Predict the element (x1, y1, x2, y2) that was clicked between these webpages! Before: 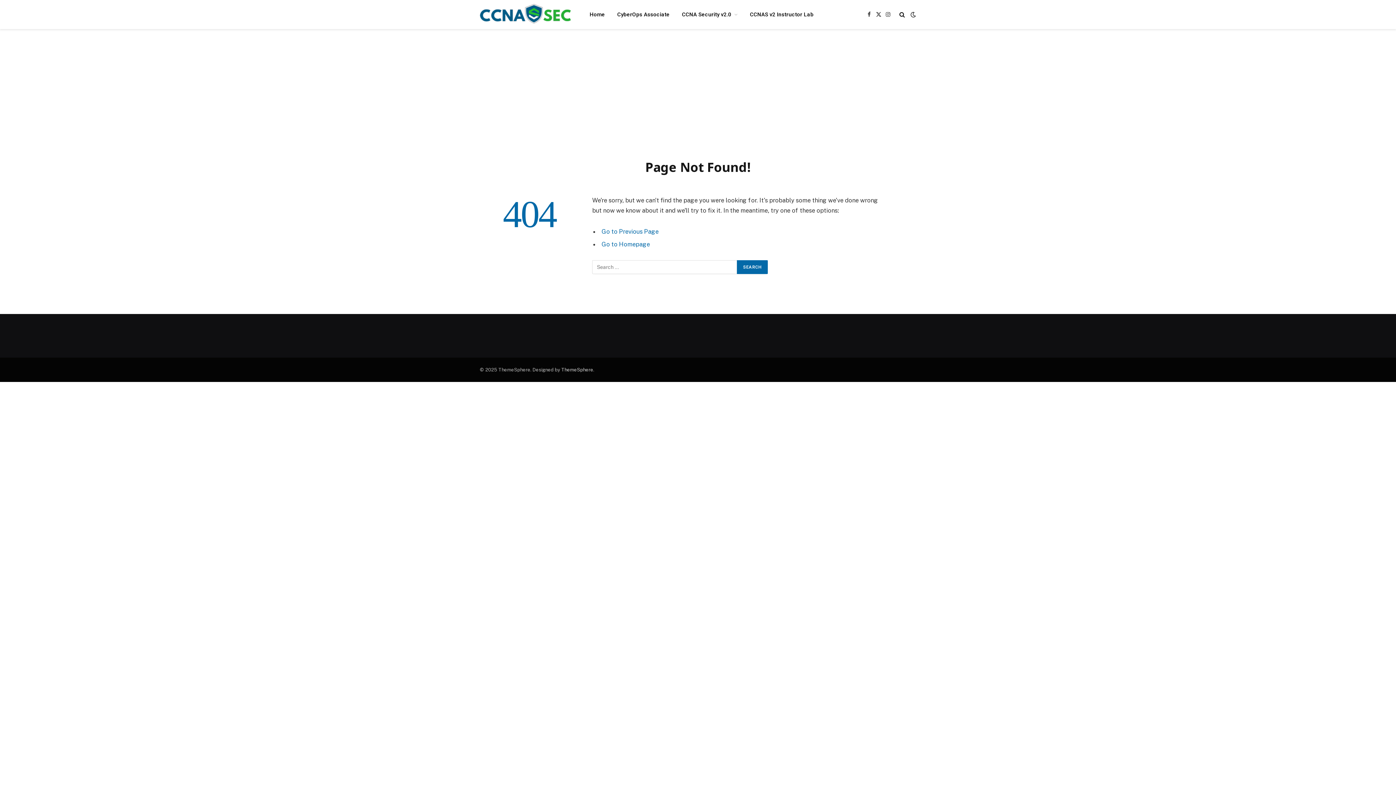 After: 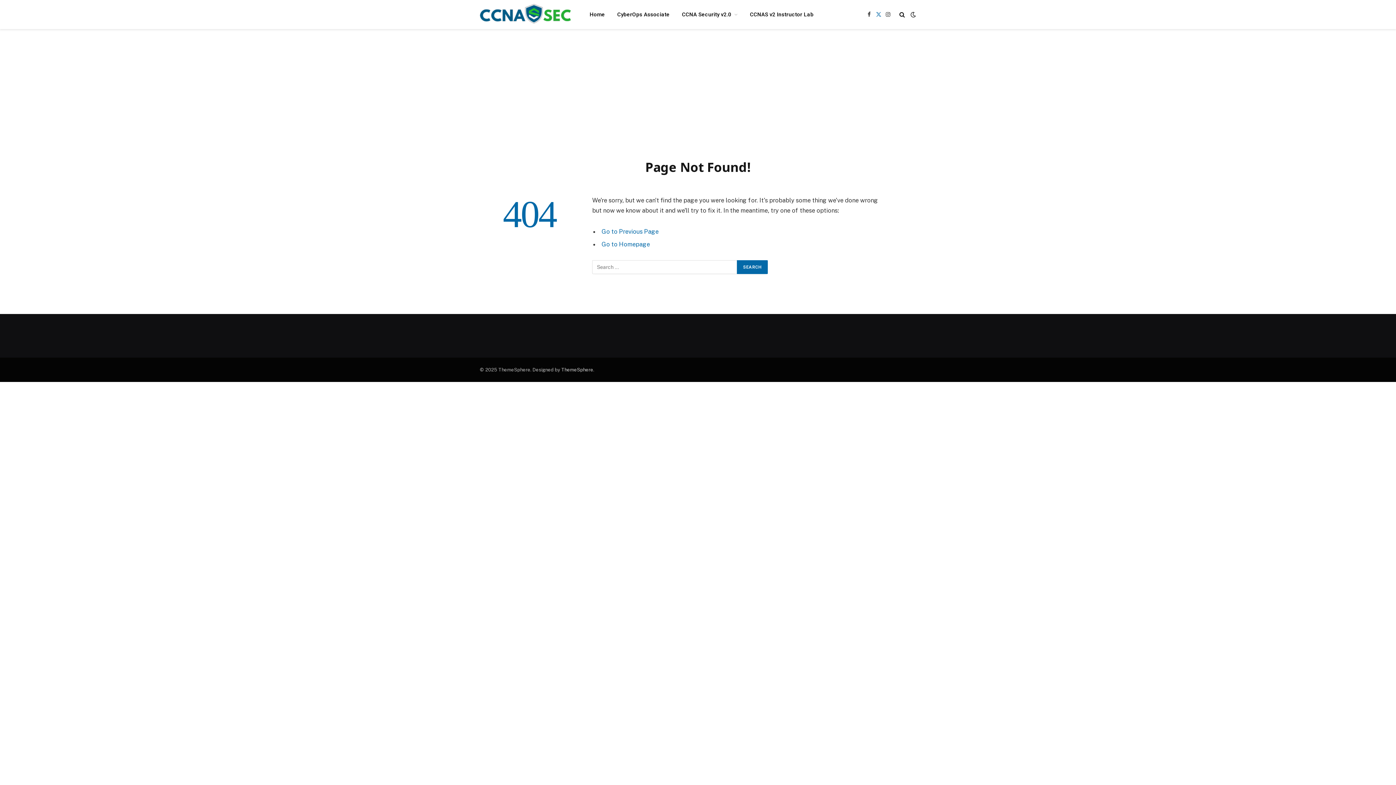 Action: bbox: (874, 6, 883, 22) label: X (Twitter)